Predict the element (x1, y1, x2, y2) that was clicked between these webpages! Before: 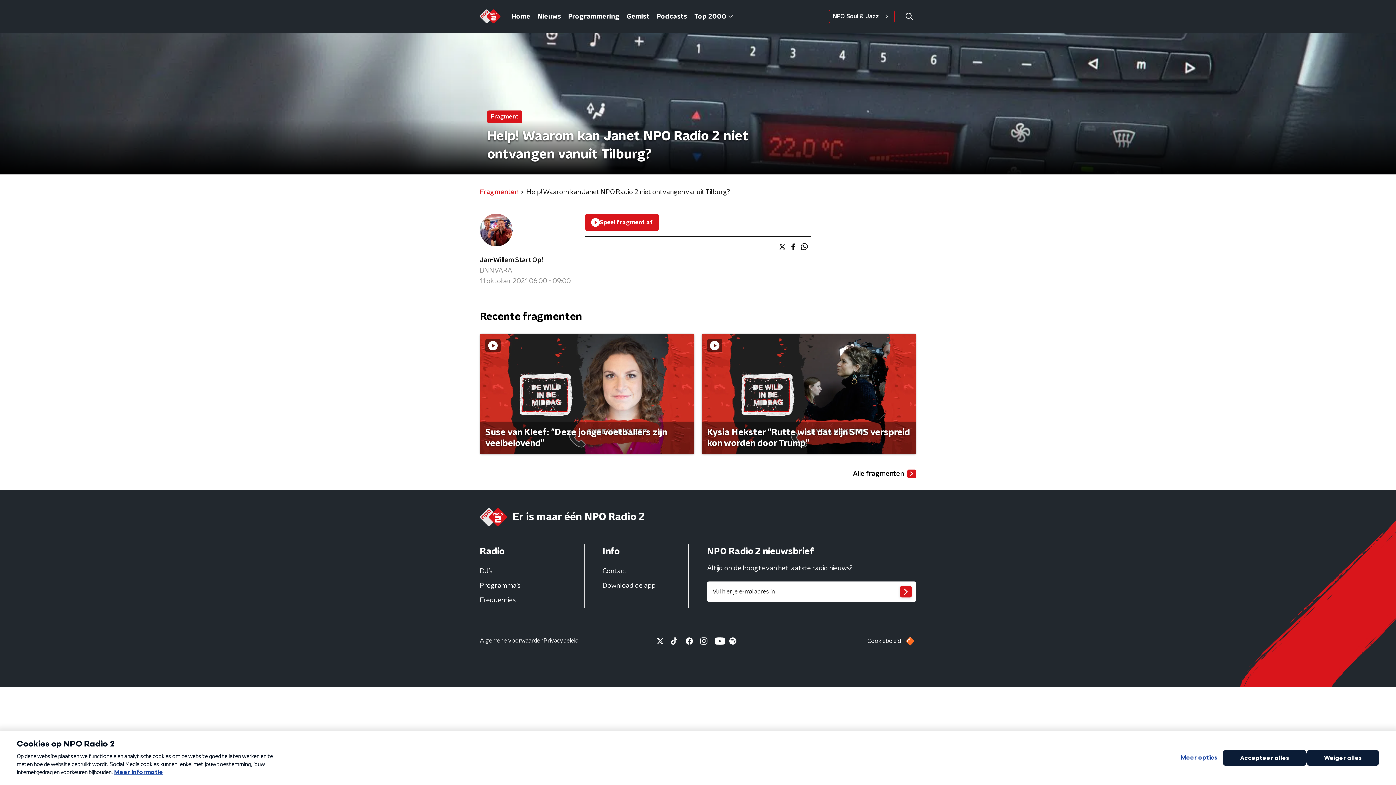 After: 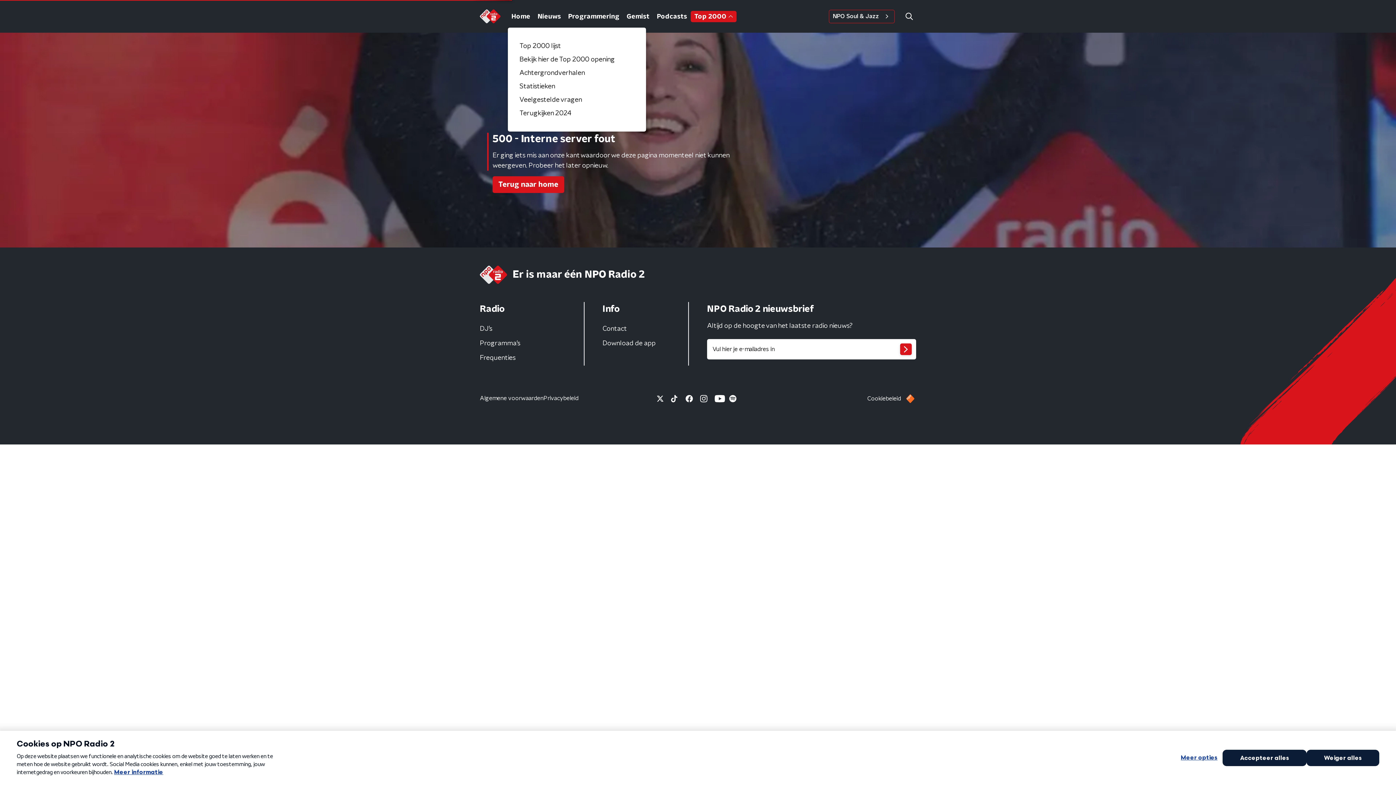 Action: bbox: (690, 10, 736, 22) label: Top 2000 